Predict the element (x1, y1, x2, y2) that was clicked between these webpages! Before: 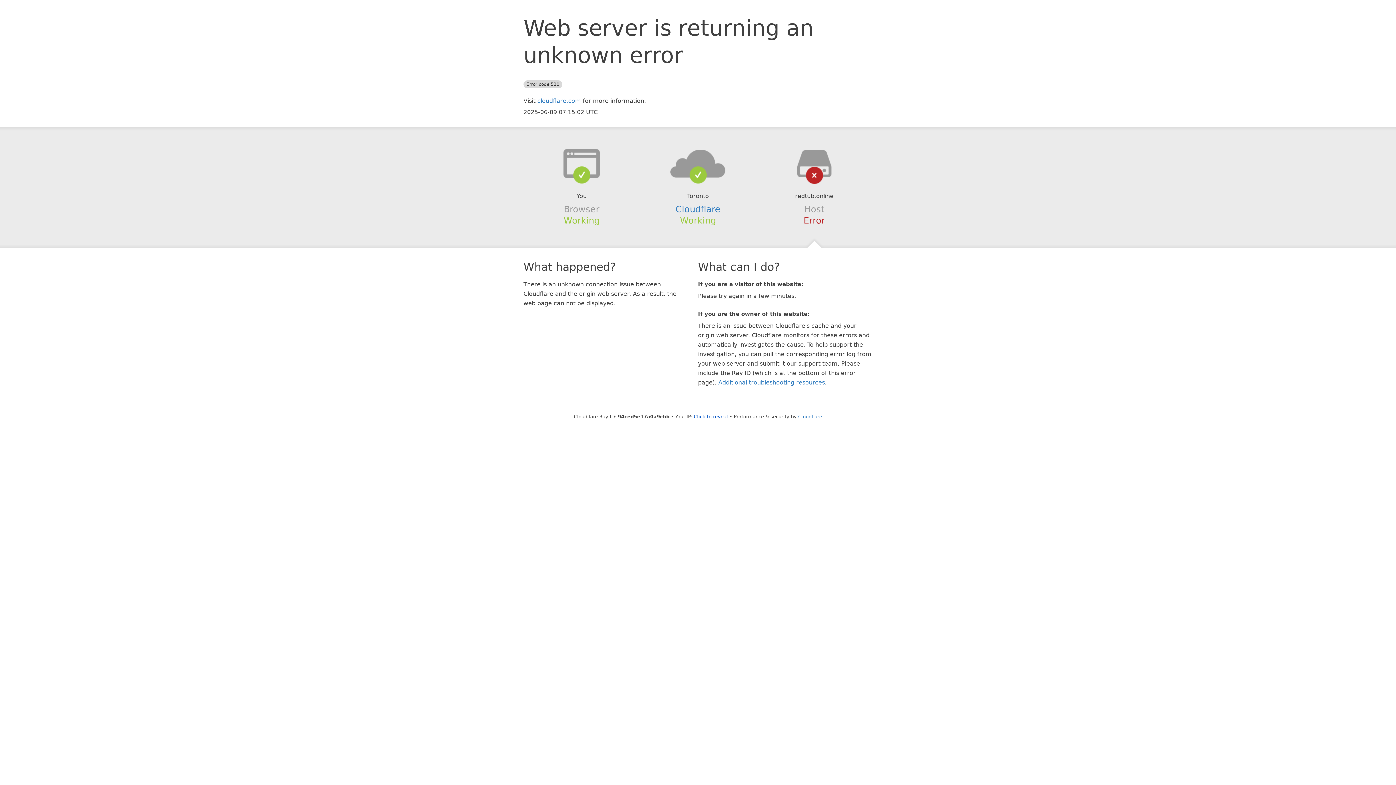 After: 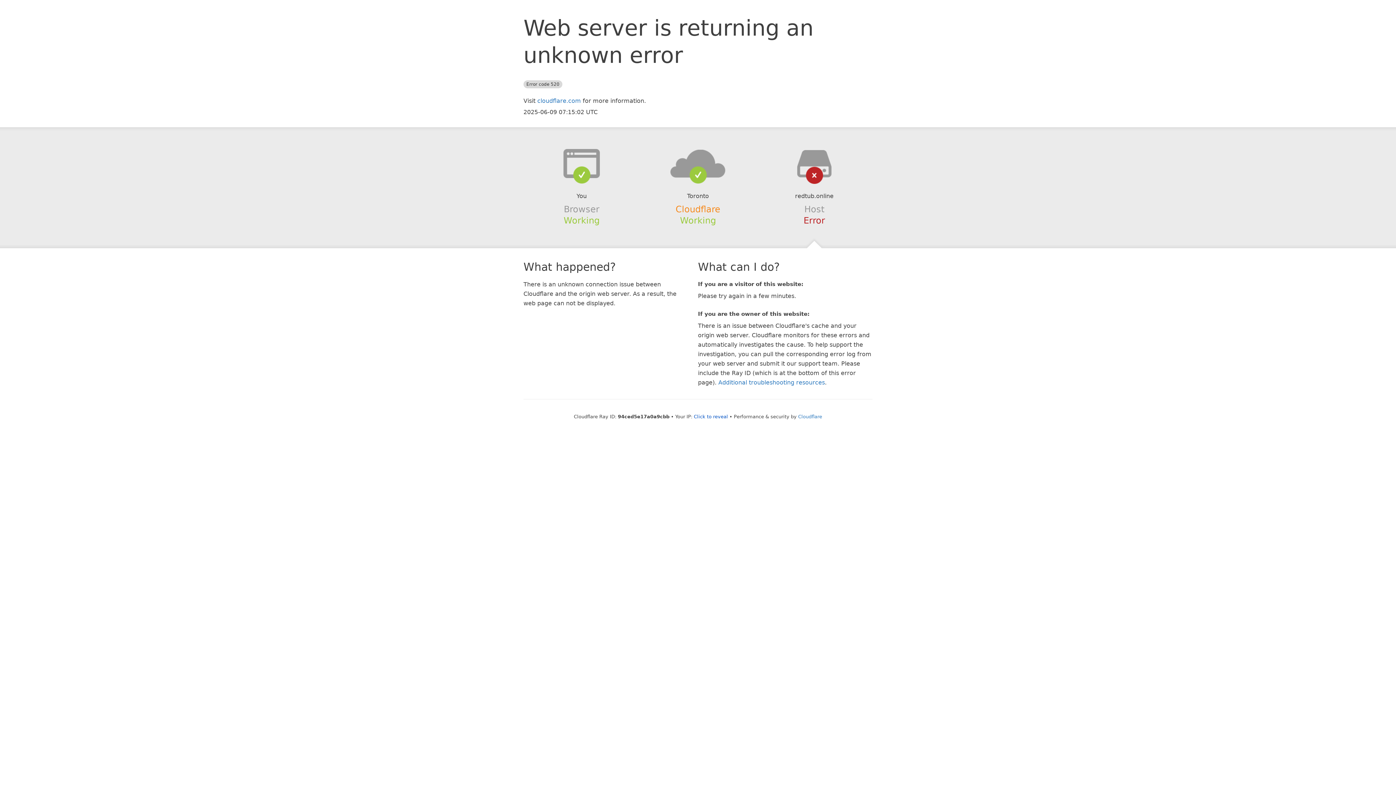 Action: label: Cloudflare bbox: (675, 204, 720, 214)